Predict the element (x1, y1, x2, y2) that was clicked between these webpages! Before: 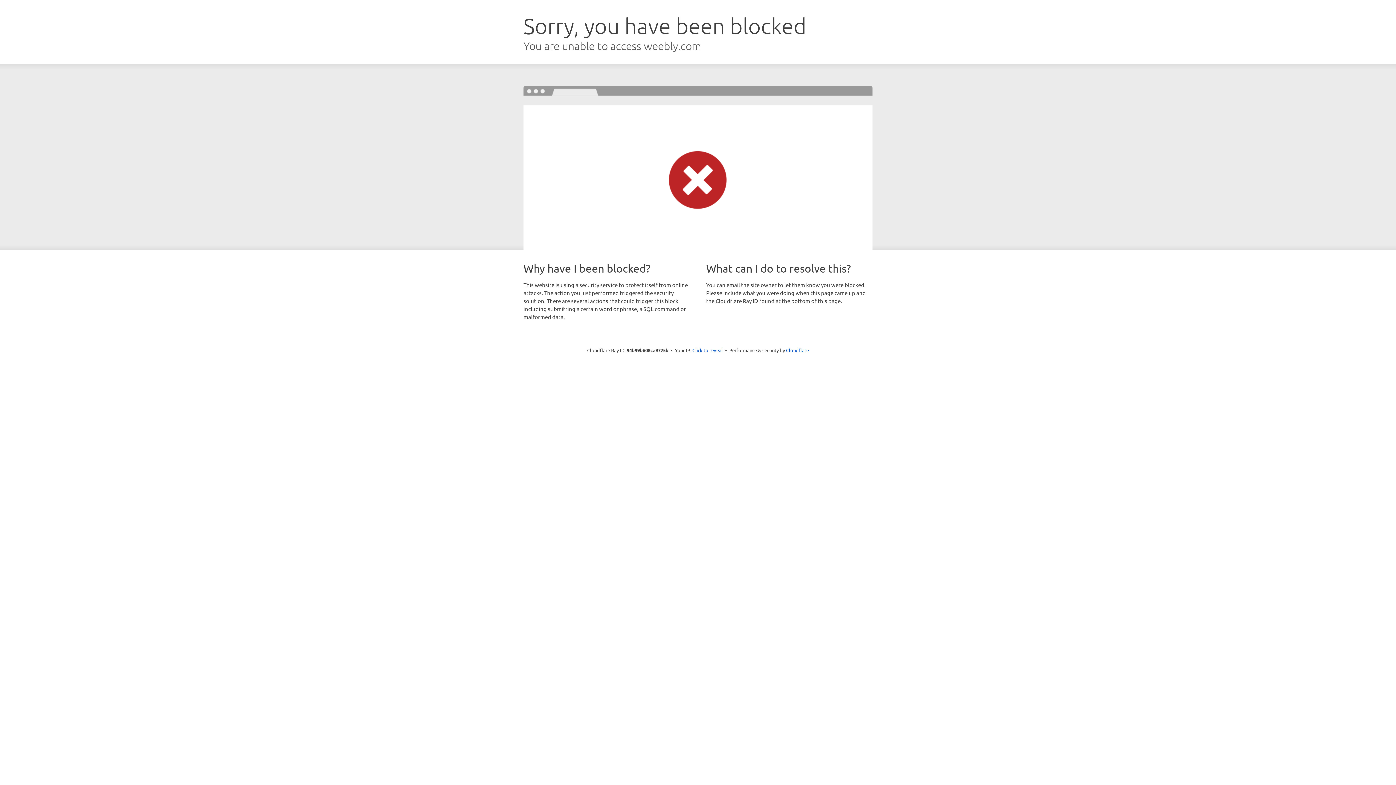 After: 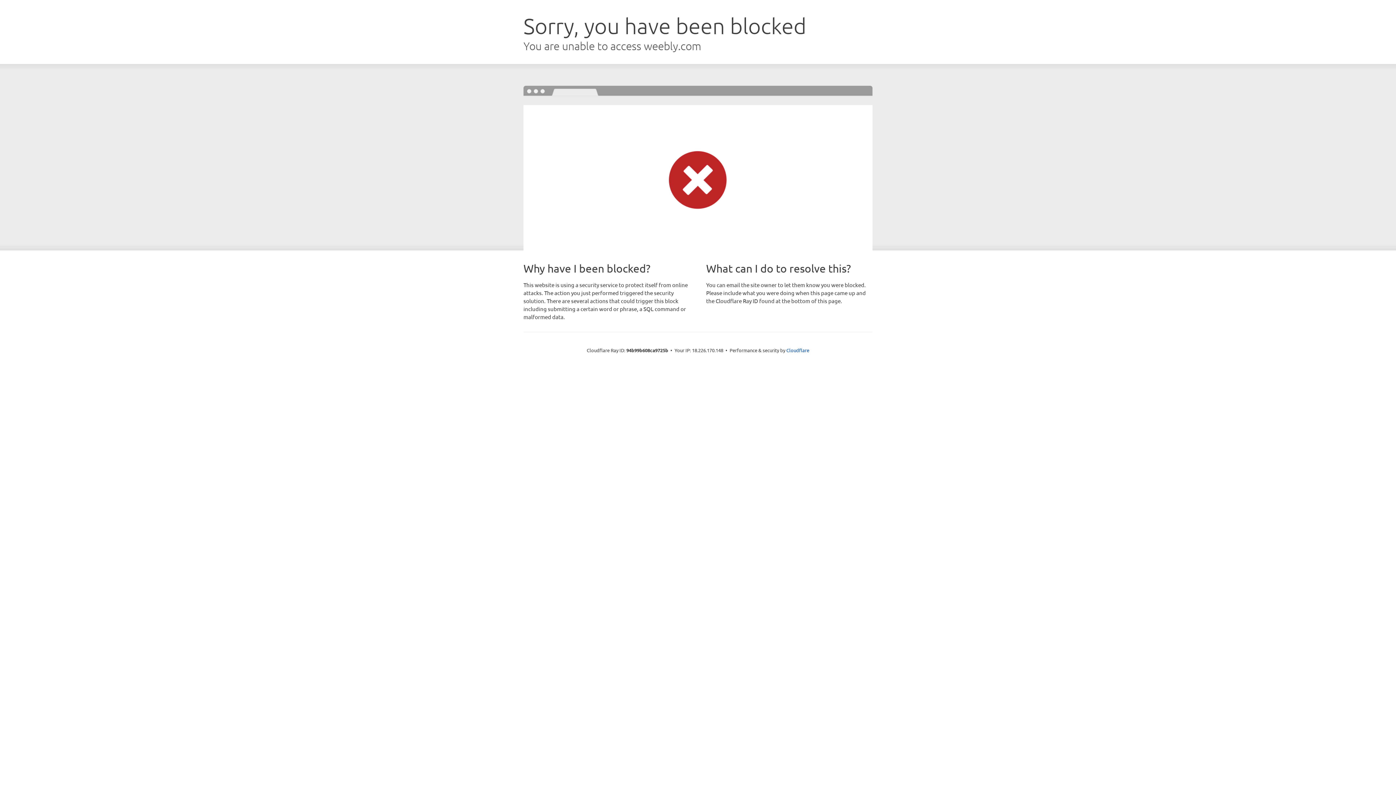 Action: bbox: (692, 346, 723, 353) label: Click to reveal